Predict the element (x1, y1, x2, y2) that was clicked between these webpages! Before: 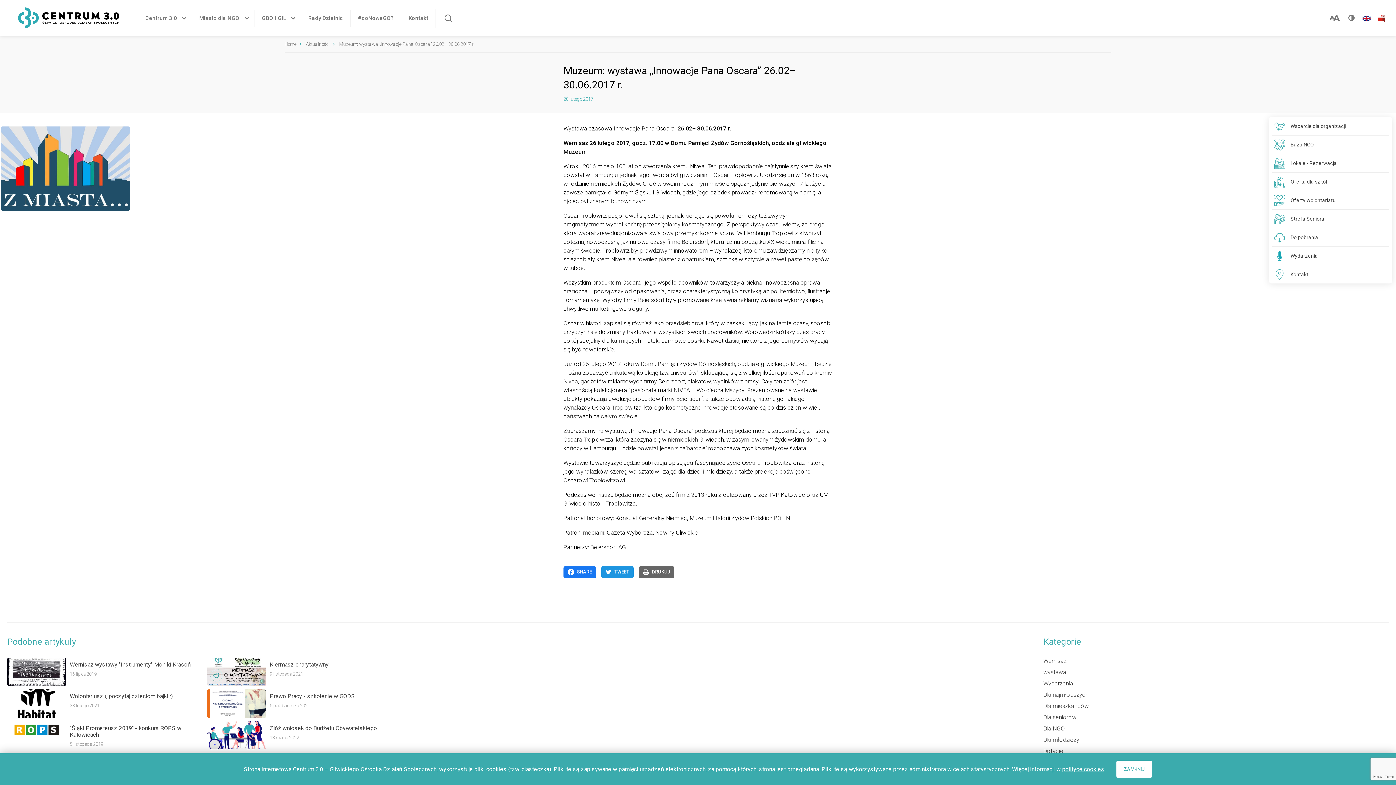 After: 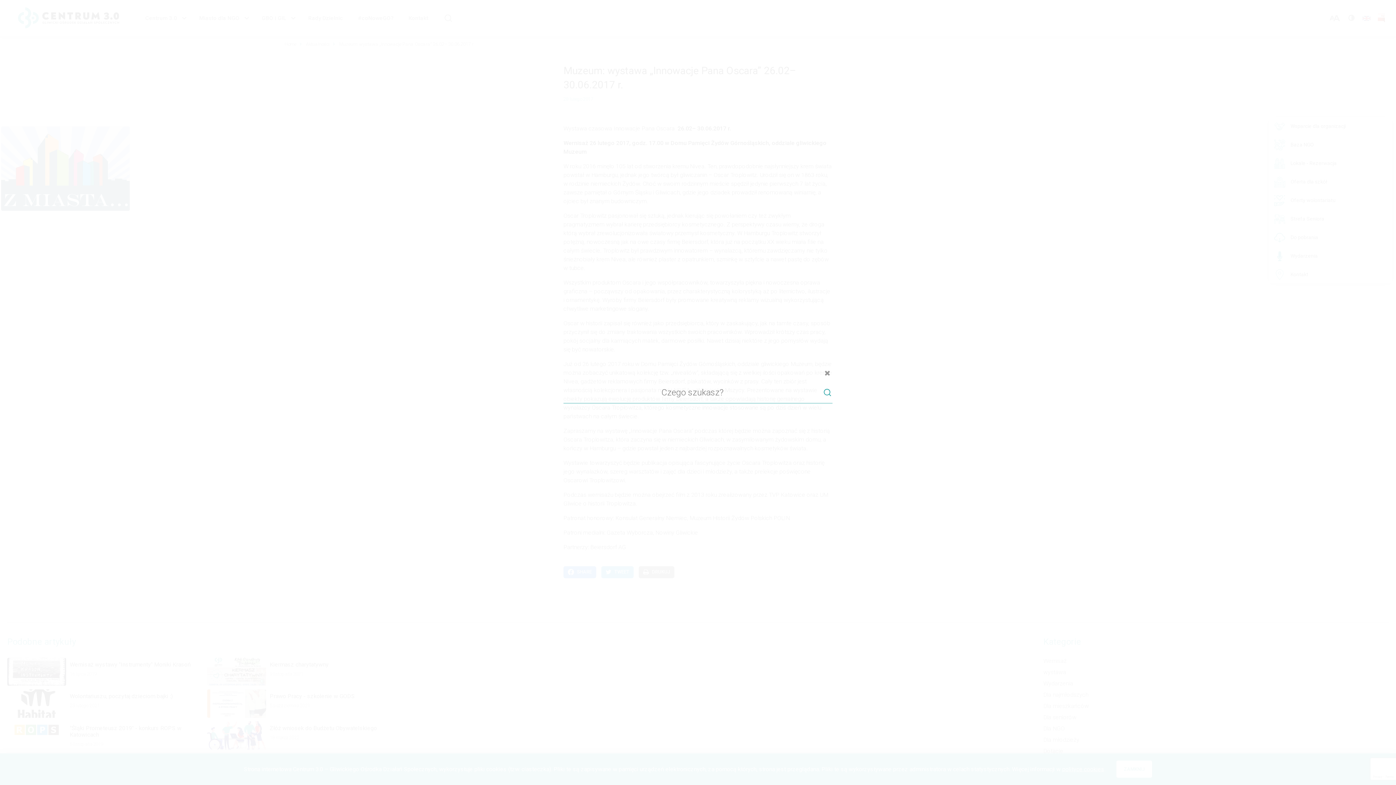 Action: bbox: (436, 8, 460, 27)